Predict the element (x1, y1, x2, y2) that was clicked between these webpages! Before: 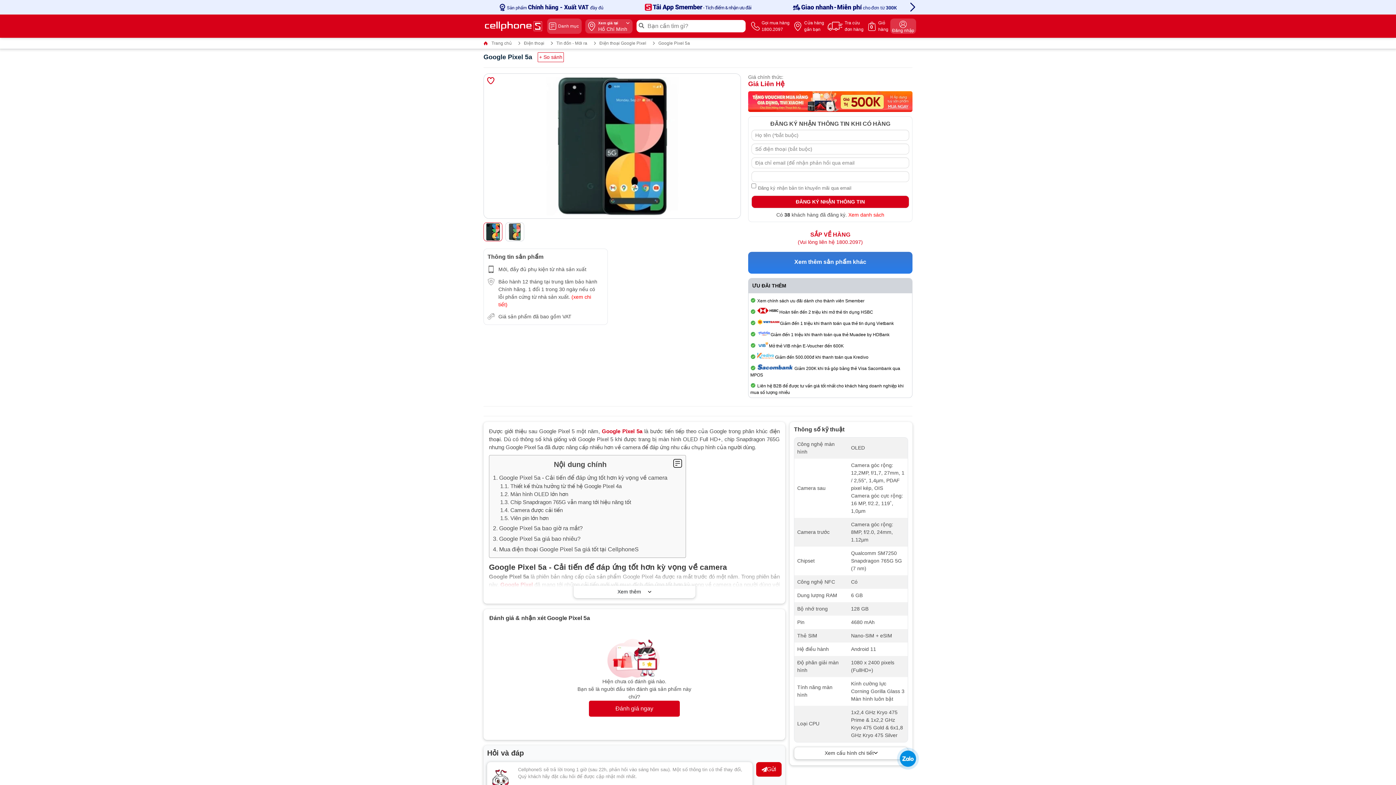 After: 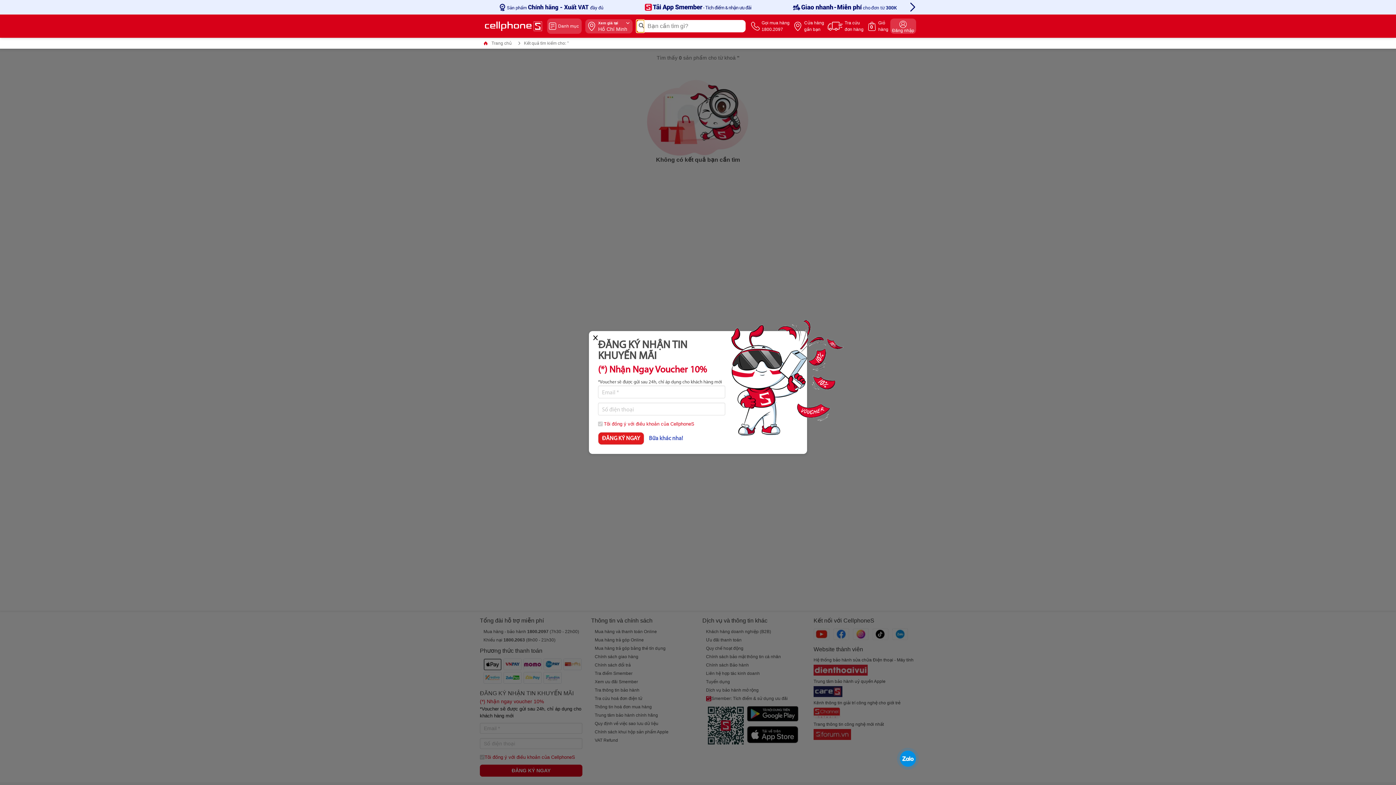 Action: bbox: (636, 20, 644, 32)